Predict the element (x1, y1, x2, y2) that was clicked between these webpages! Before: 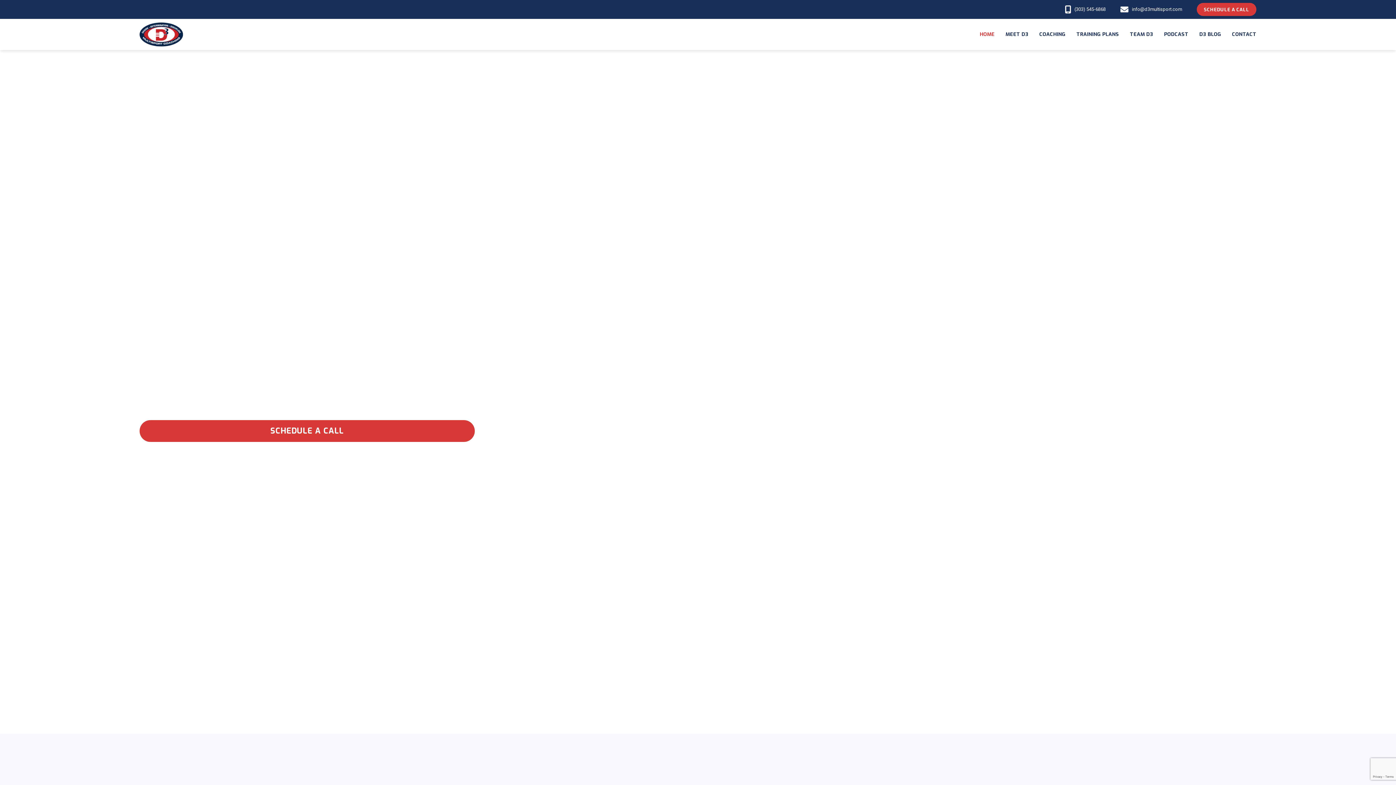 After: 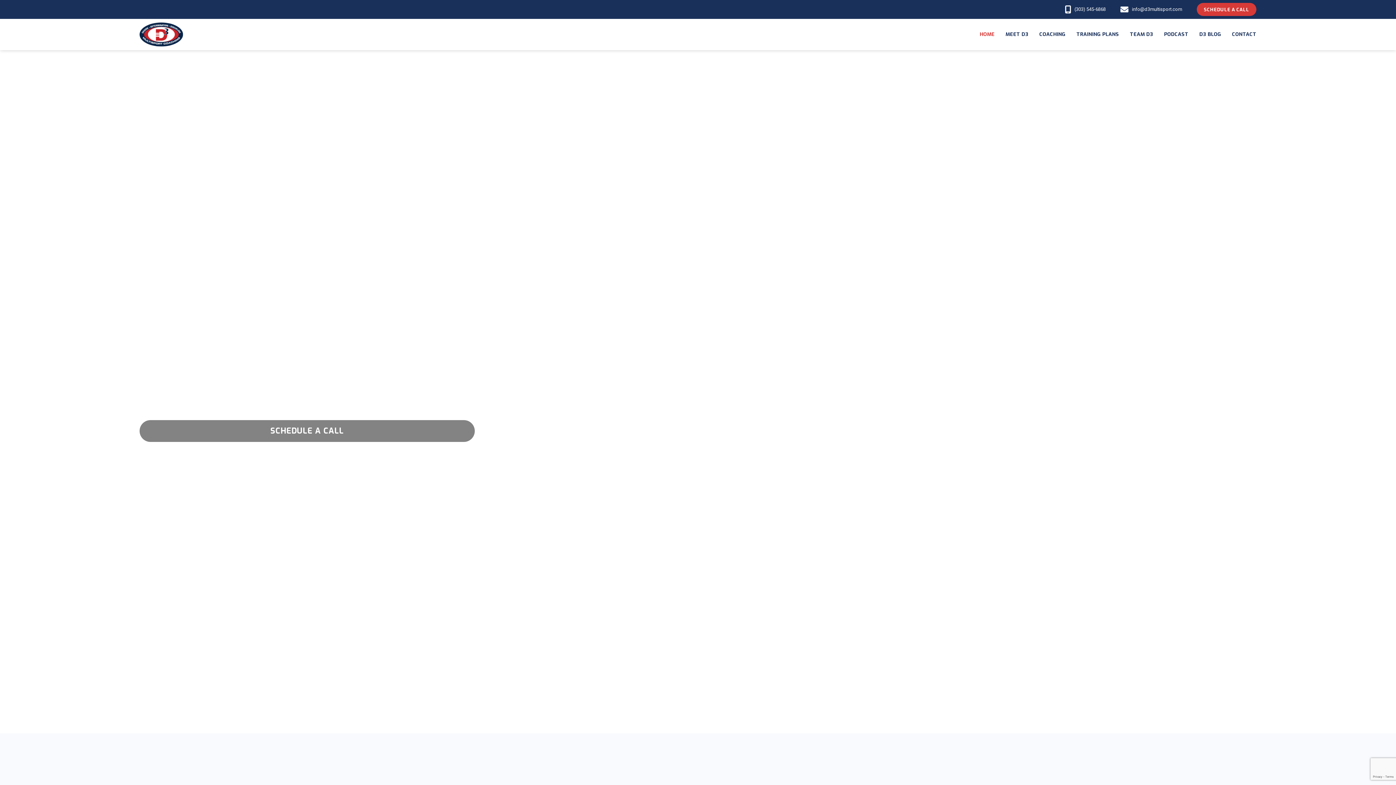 Action: bbox: (139, 420, 474, 442) label: SCHEDULE A CALL